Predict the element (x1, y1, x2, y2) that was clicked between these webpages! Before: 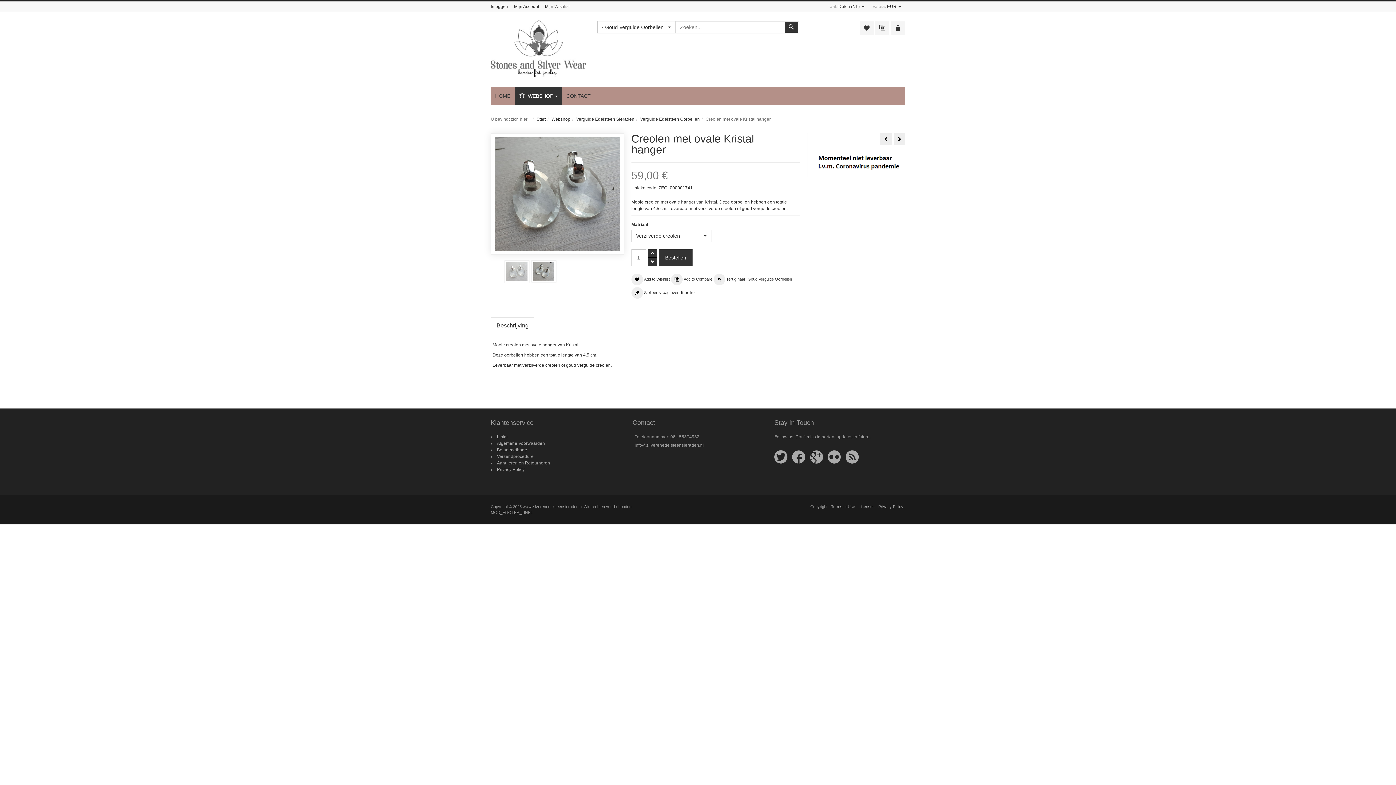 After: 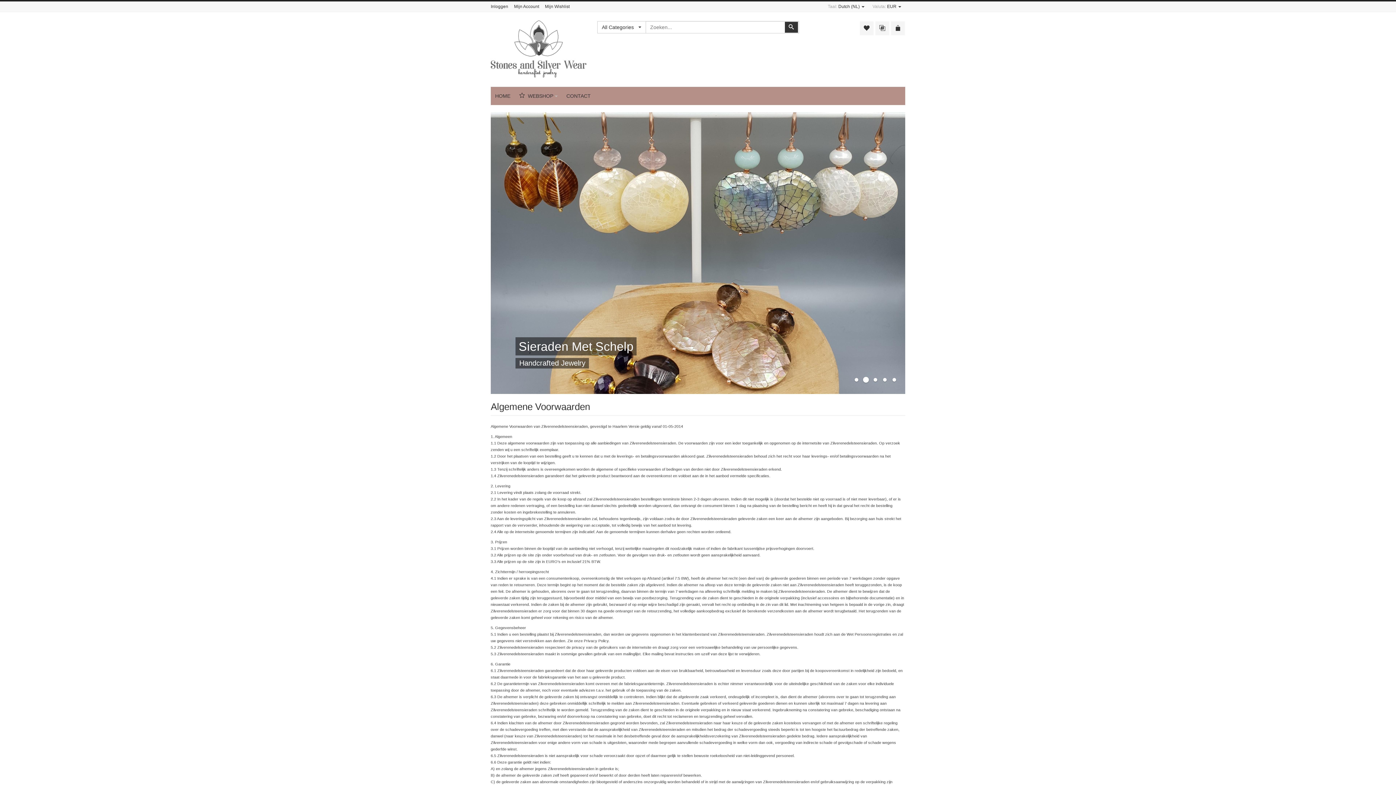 Action: bbox: (497, 440, 545, 446) label: Algemene Voorwaarden